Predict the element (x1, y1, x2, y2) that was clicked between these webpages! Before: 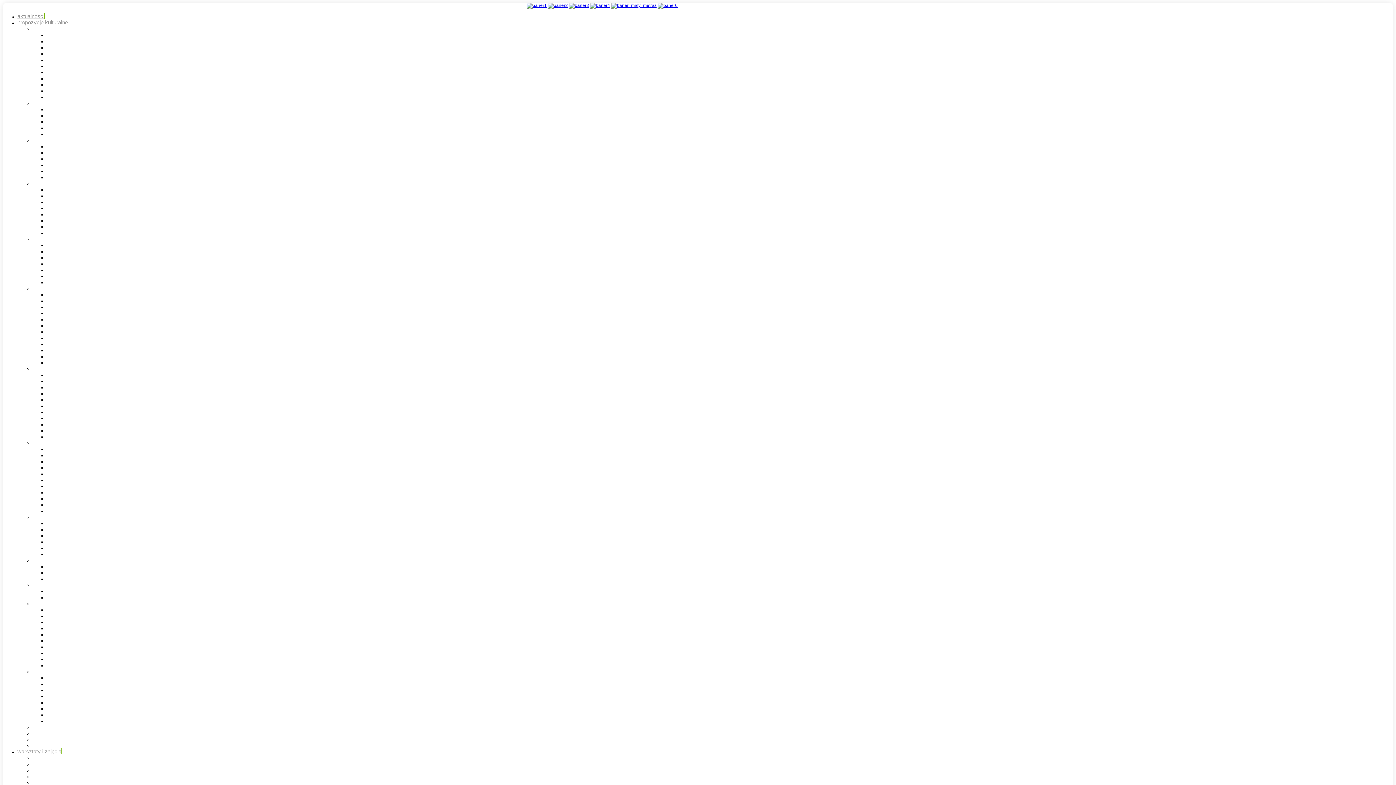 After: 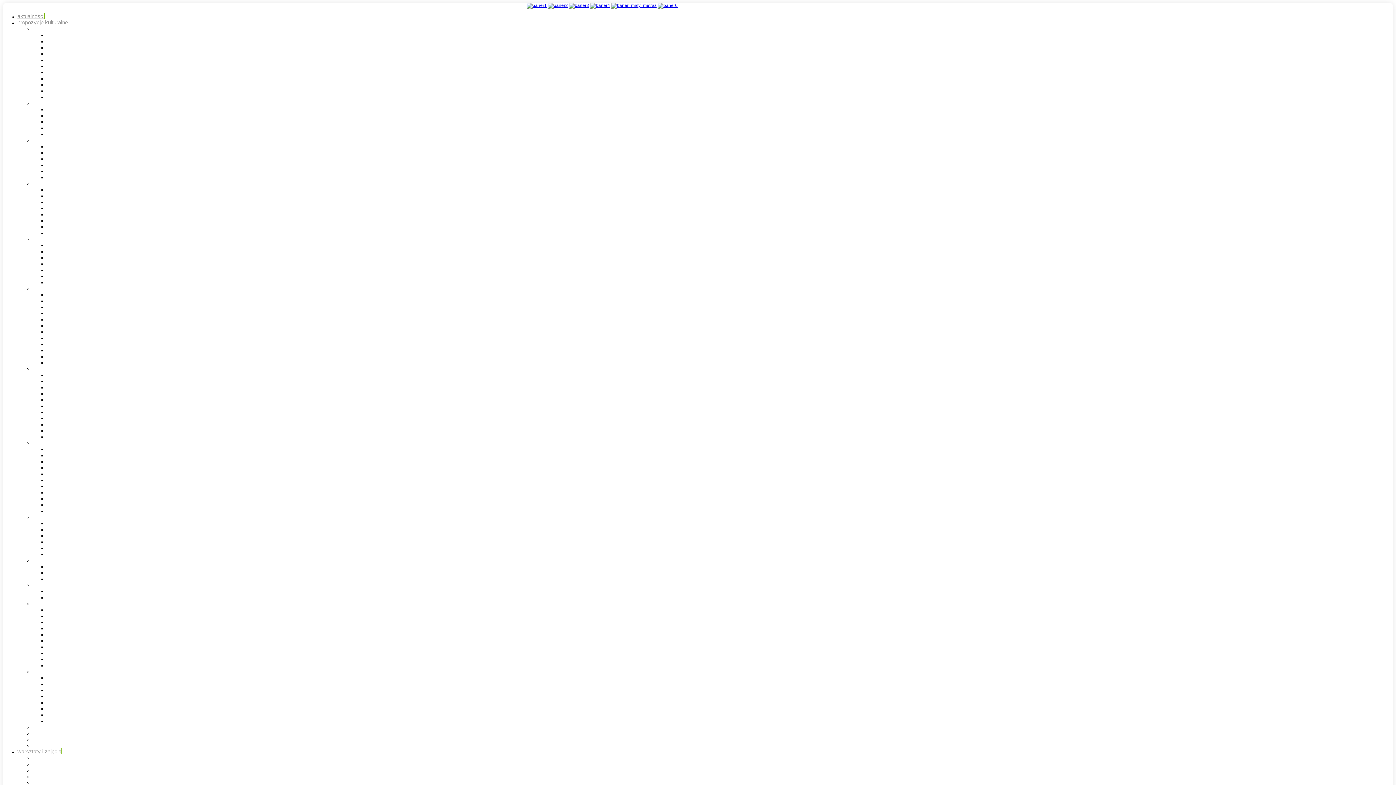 Action: bbox: (46, 476, 138, 482) label: MOC LISTOPADOWA. Festiwal kobiet